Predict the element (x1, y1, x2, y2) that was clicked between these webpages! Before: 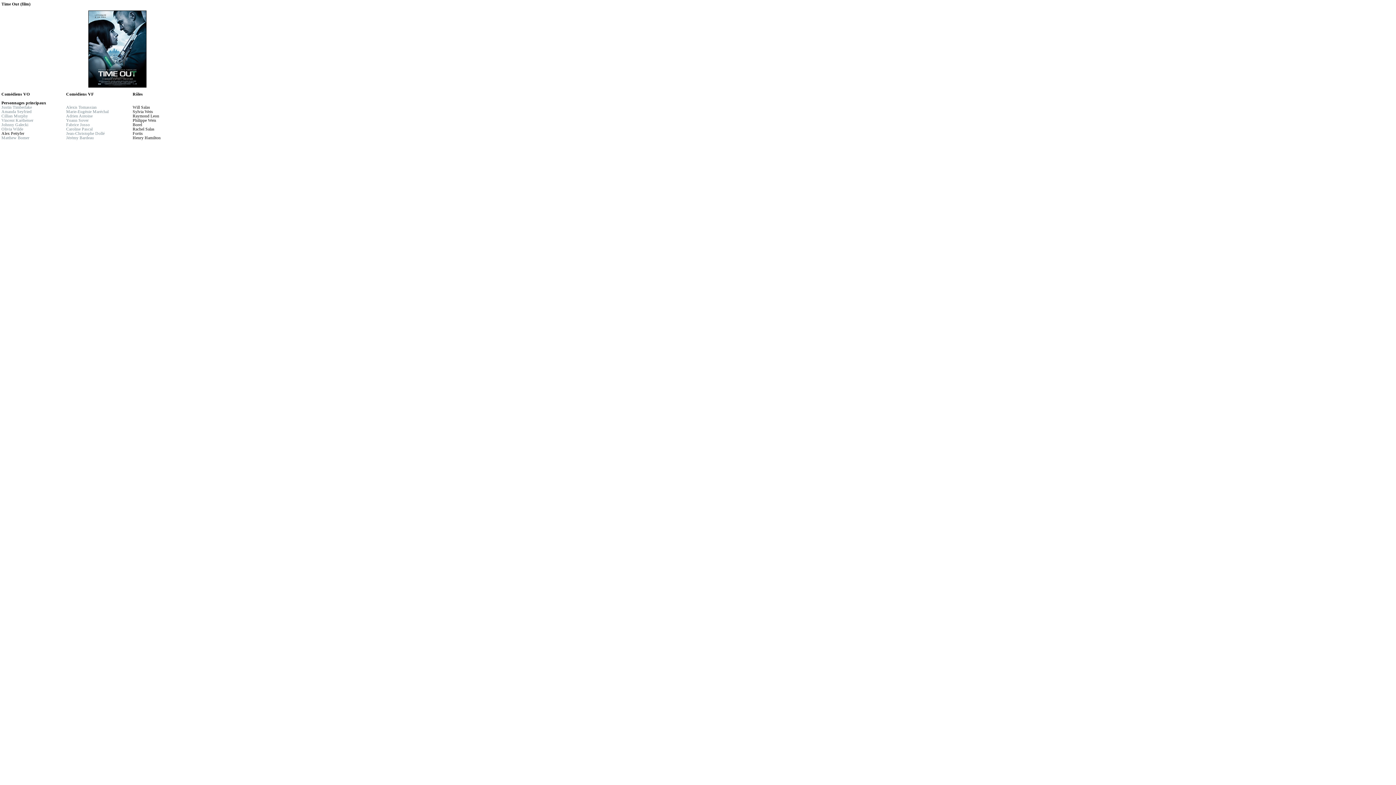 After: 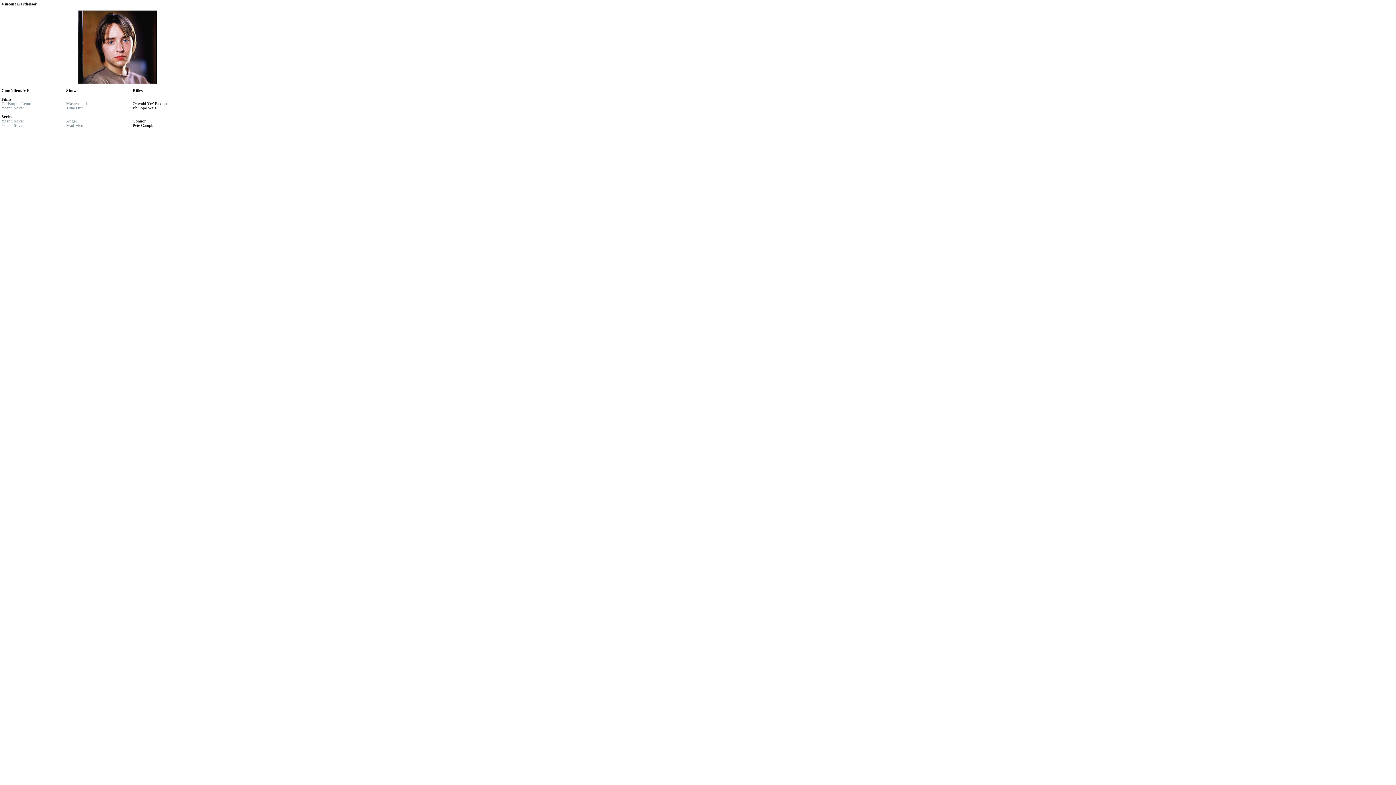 Action: label: Vincent Kartheiser bbox: (1, 118, 33, 122)